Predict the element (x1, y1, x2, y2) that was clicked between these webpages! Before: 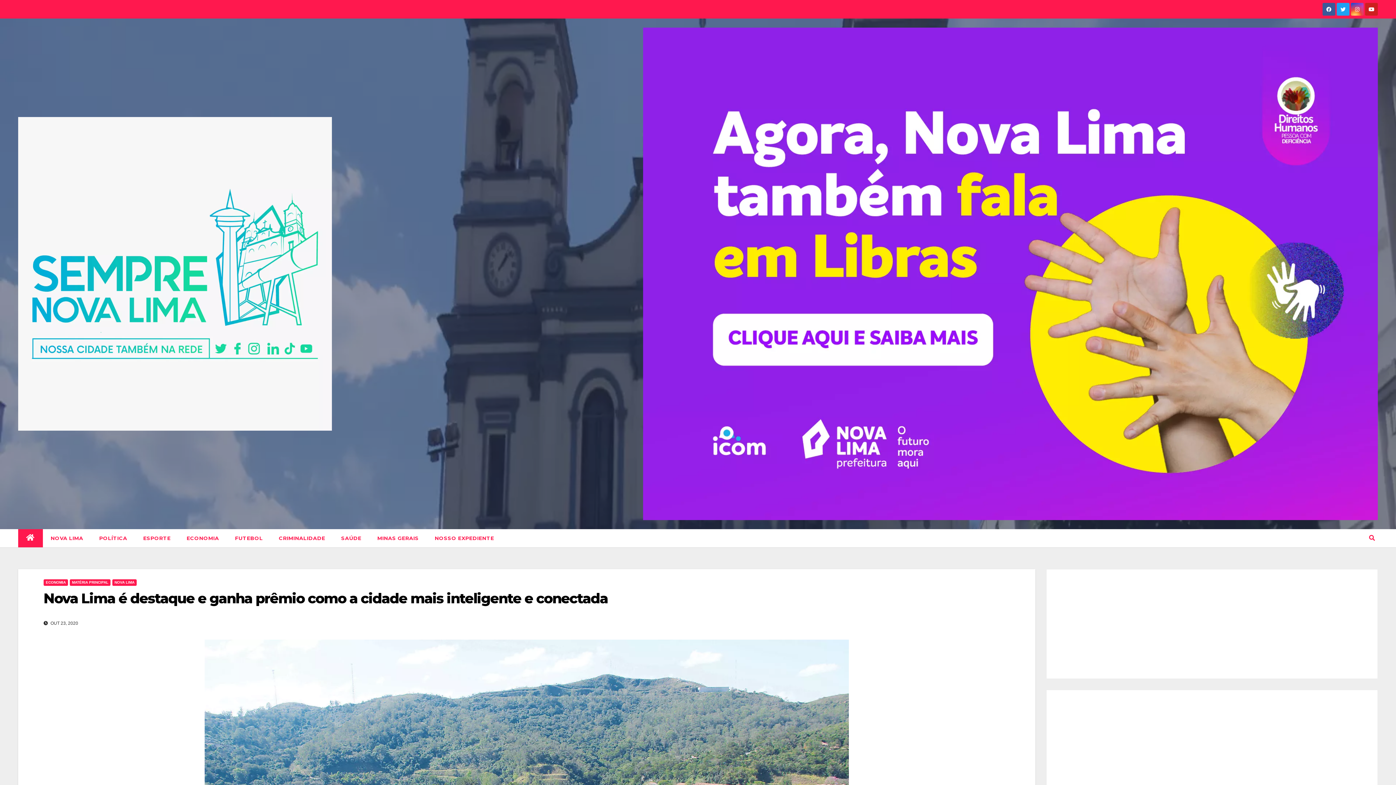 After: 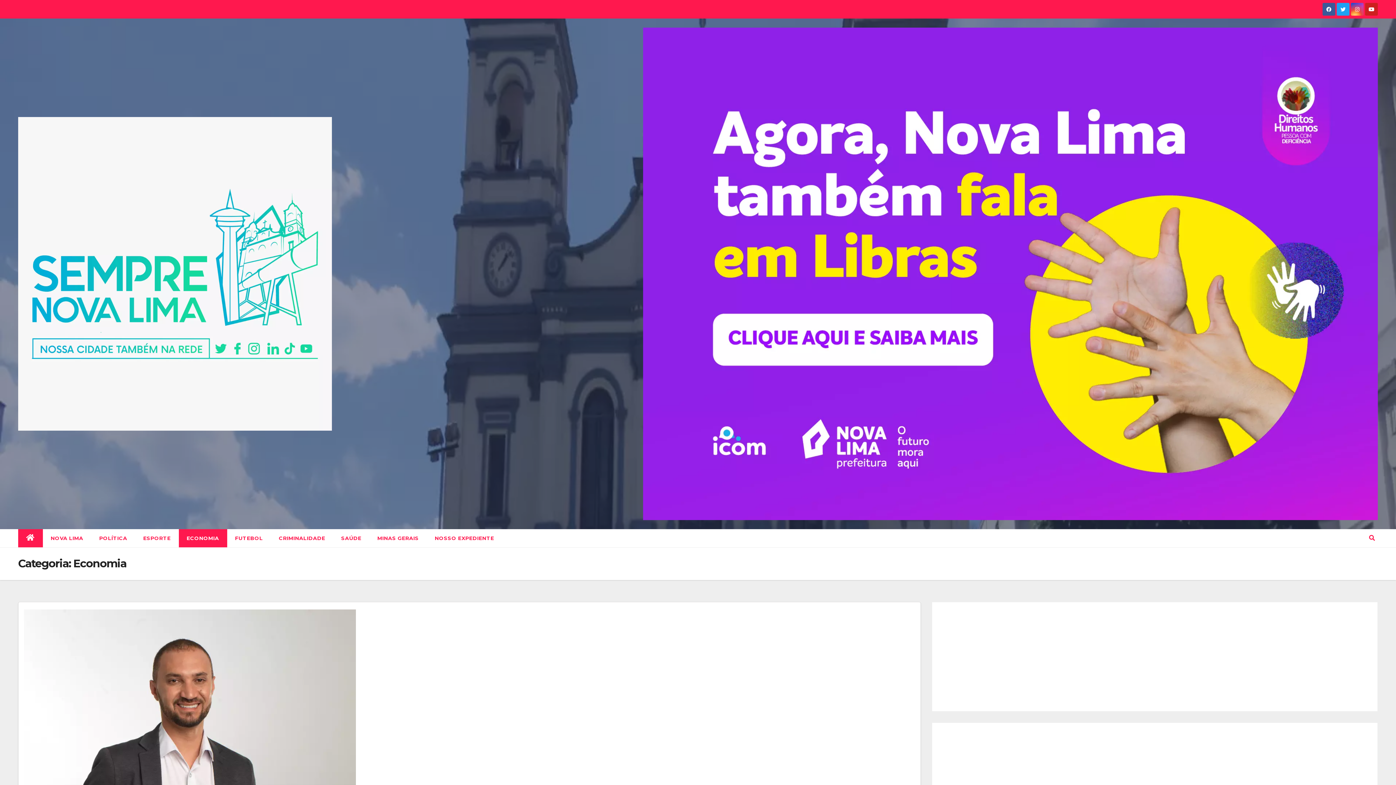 Action: bbox: (178, 529, 227, 547) label: ECONOMIA